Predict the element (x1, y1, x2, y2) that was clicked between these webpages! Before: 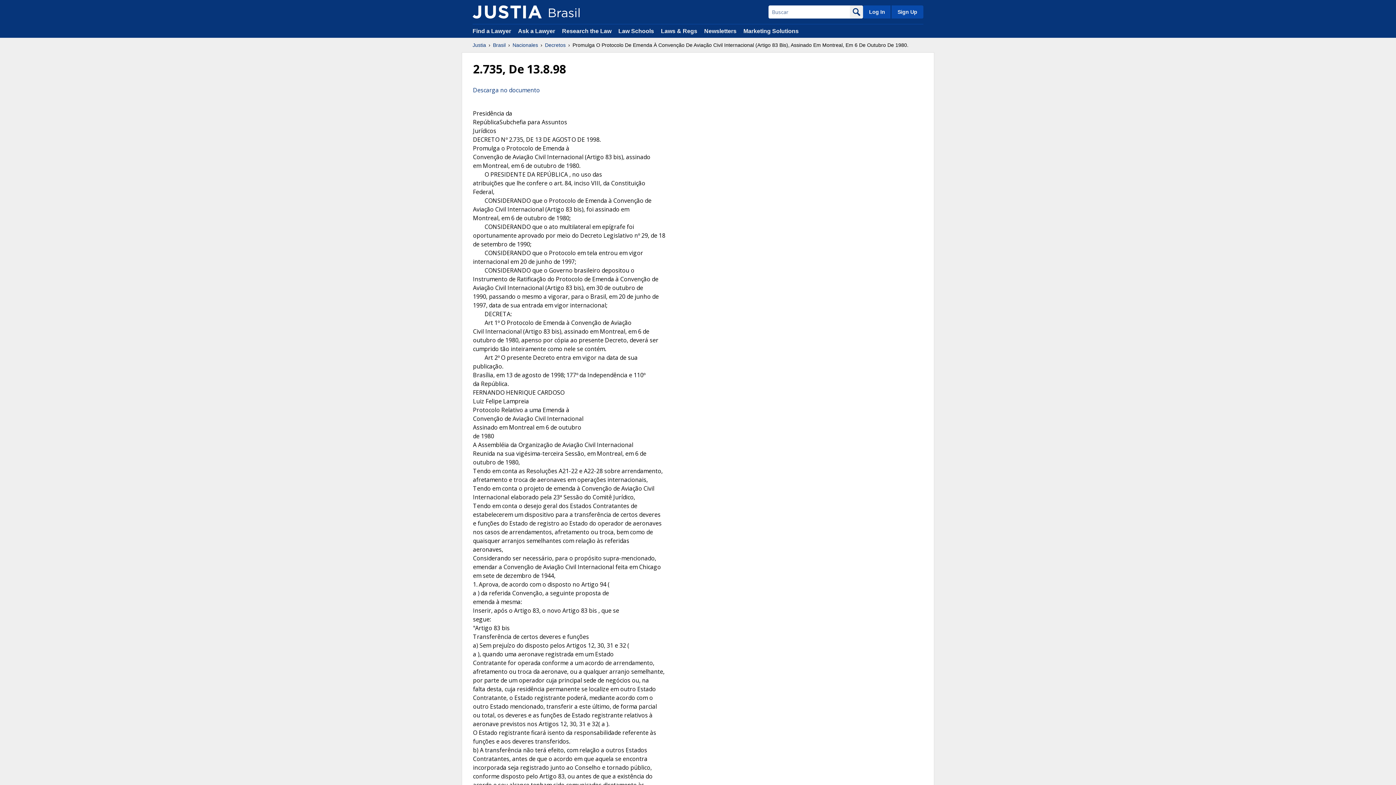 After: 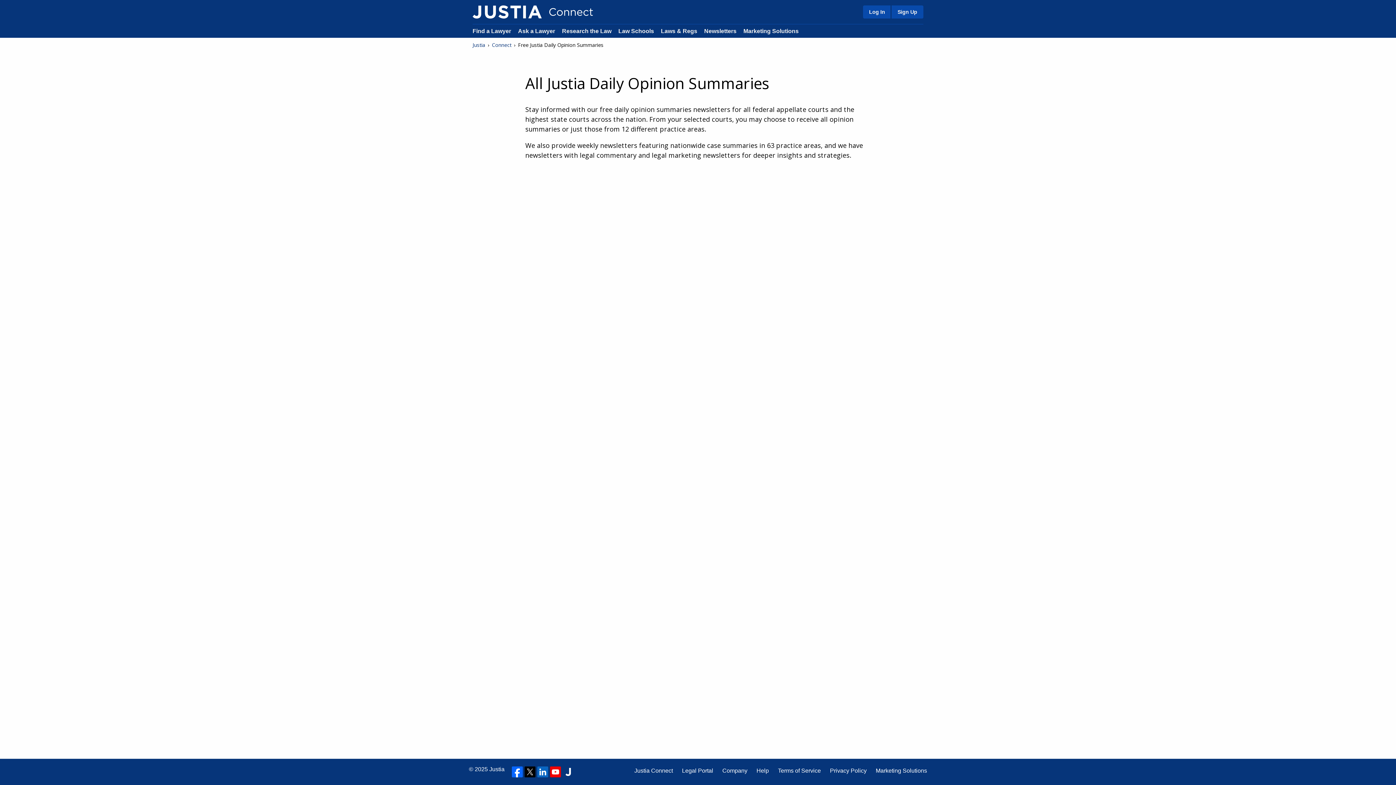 Action: label: Newsletters bbox: (704, 28, 736, 34)